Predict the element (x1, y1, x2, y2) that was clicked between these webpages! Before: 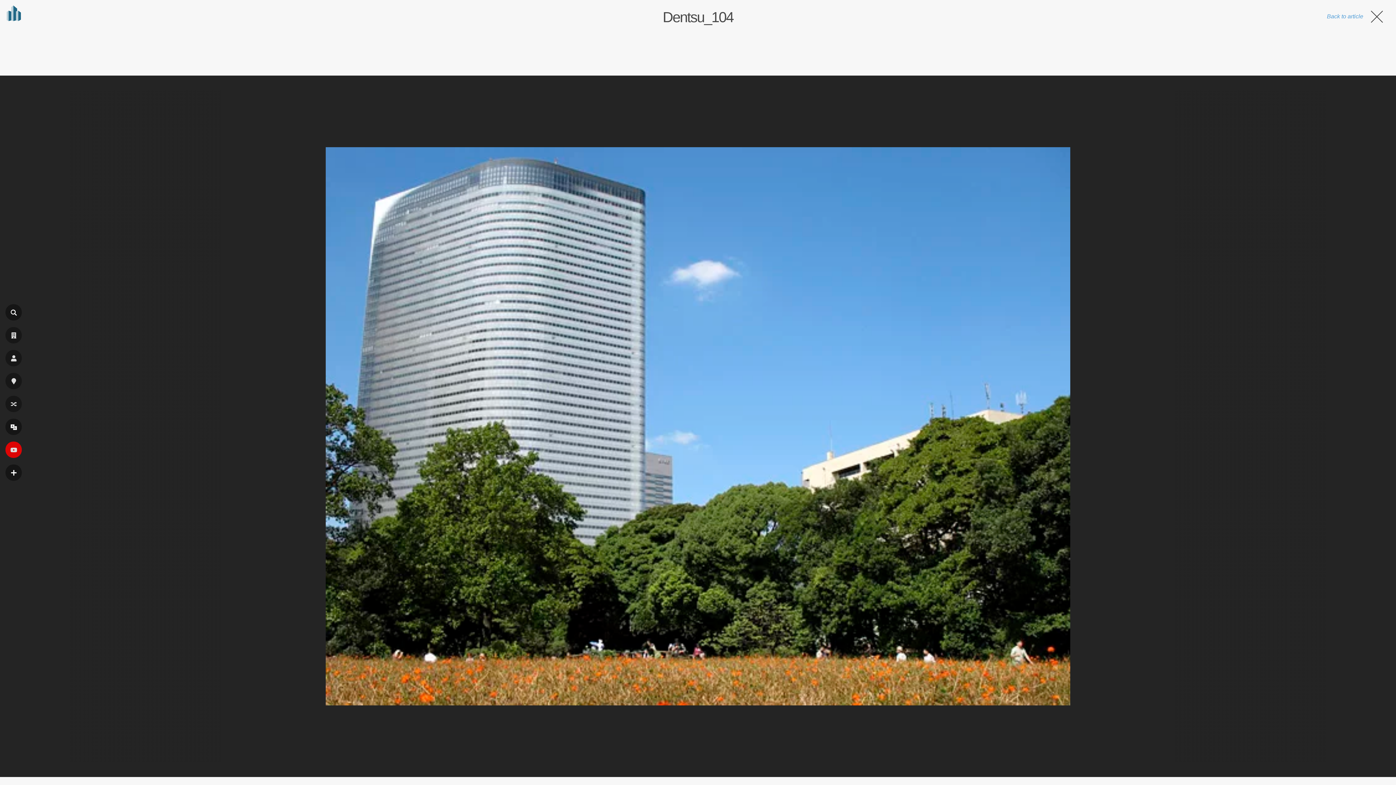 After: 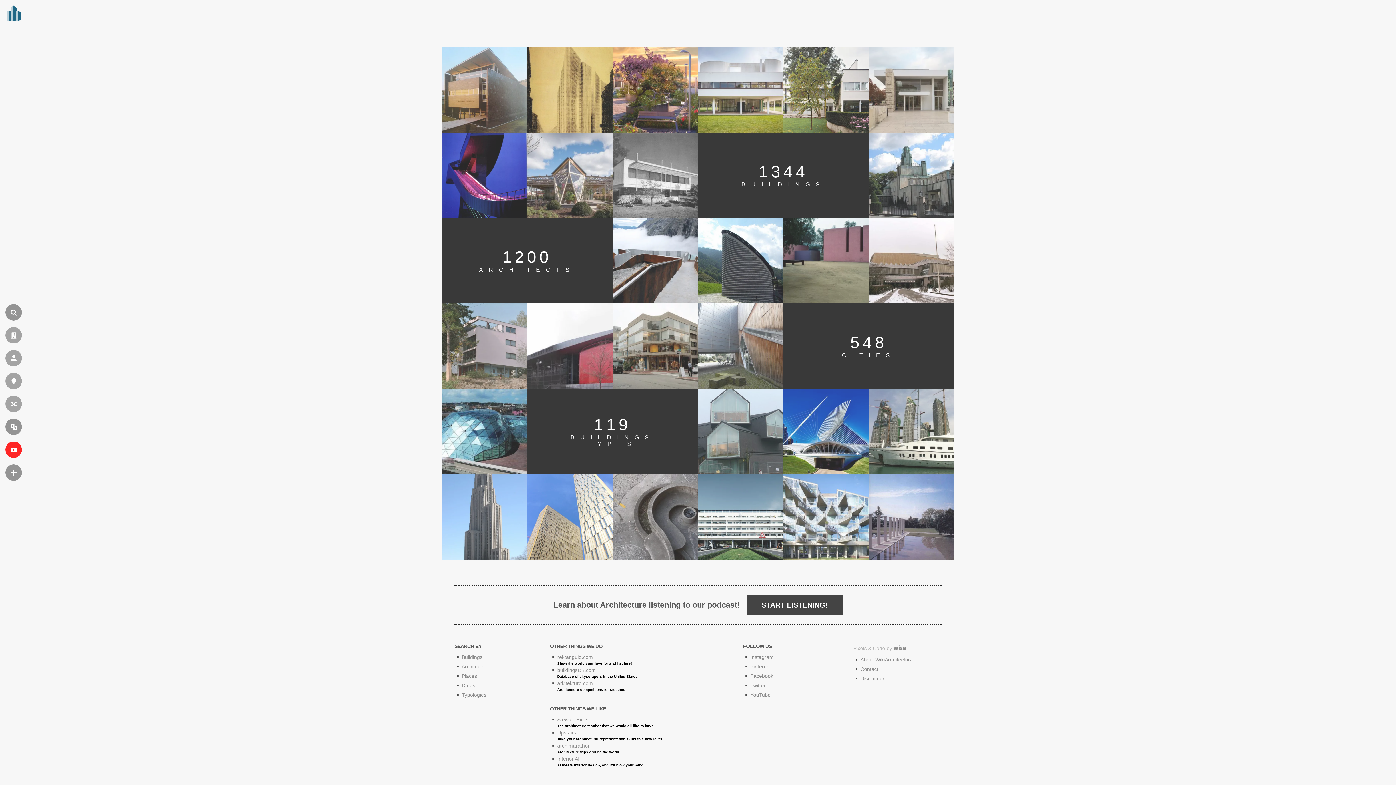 Action: bbox: (0, 2, 24, 26) label: en.wikiarquitectura.com